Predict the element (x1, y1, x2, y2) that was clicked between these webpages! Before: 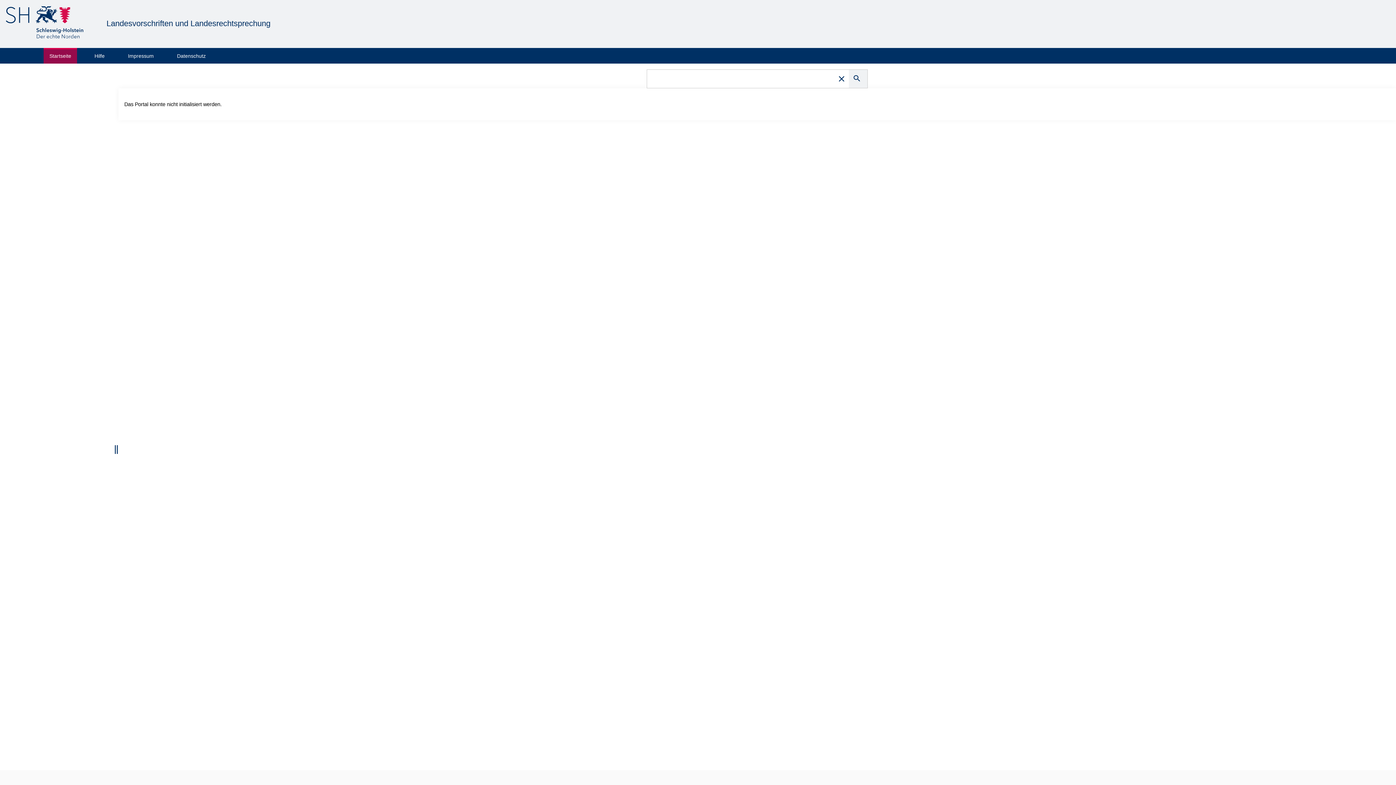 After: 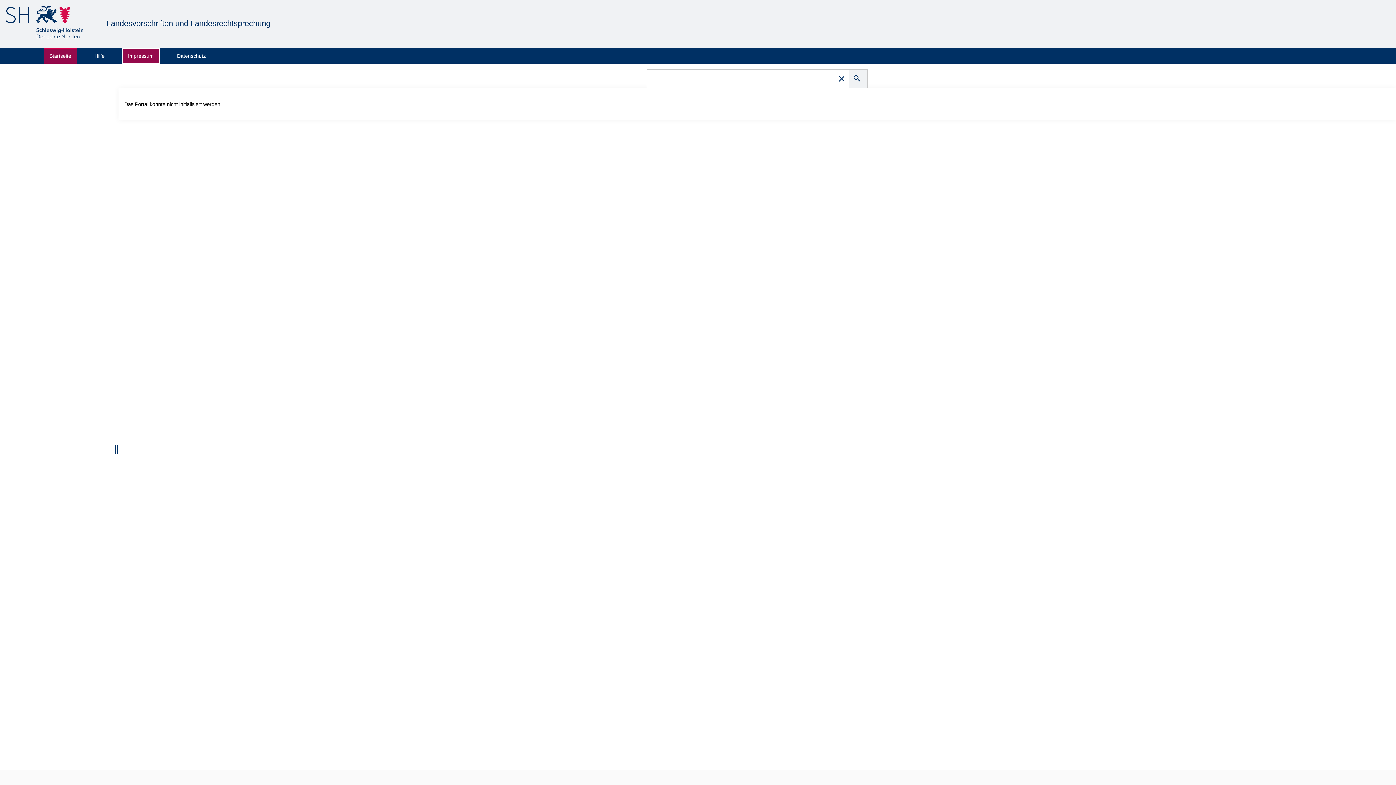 Action: bbox: (122, 48, 159, 63) label: Impressum